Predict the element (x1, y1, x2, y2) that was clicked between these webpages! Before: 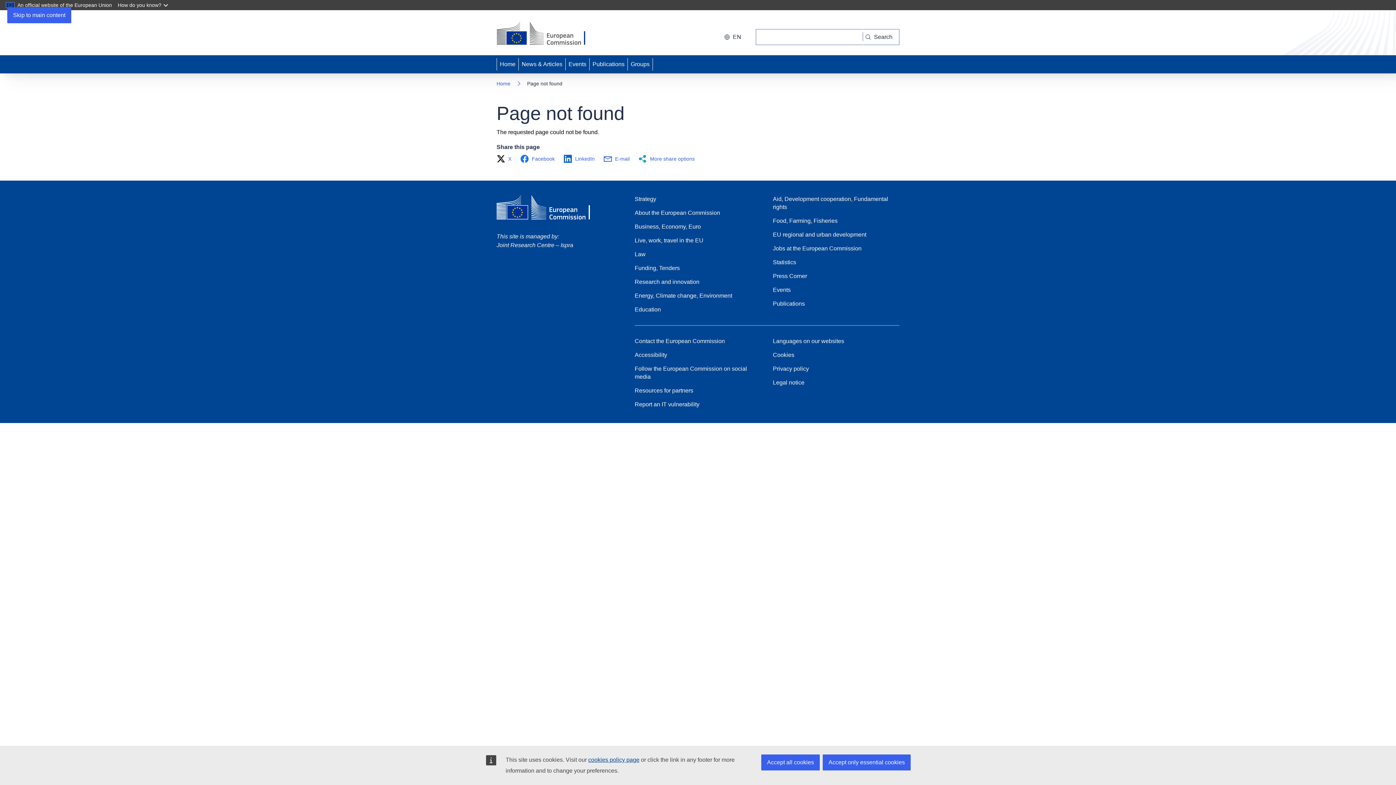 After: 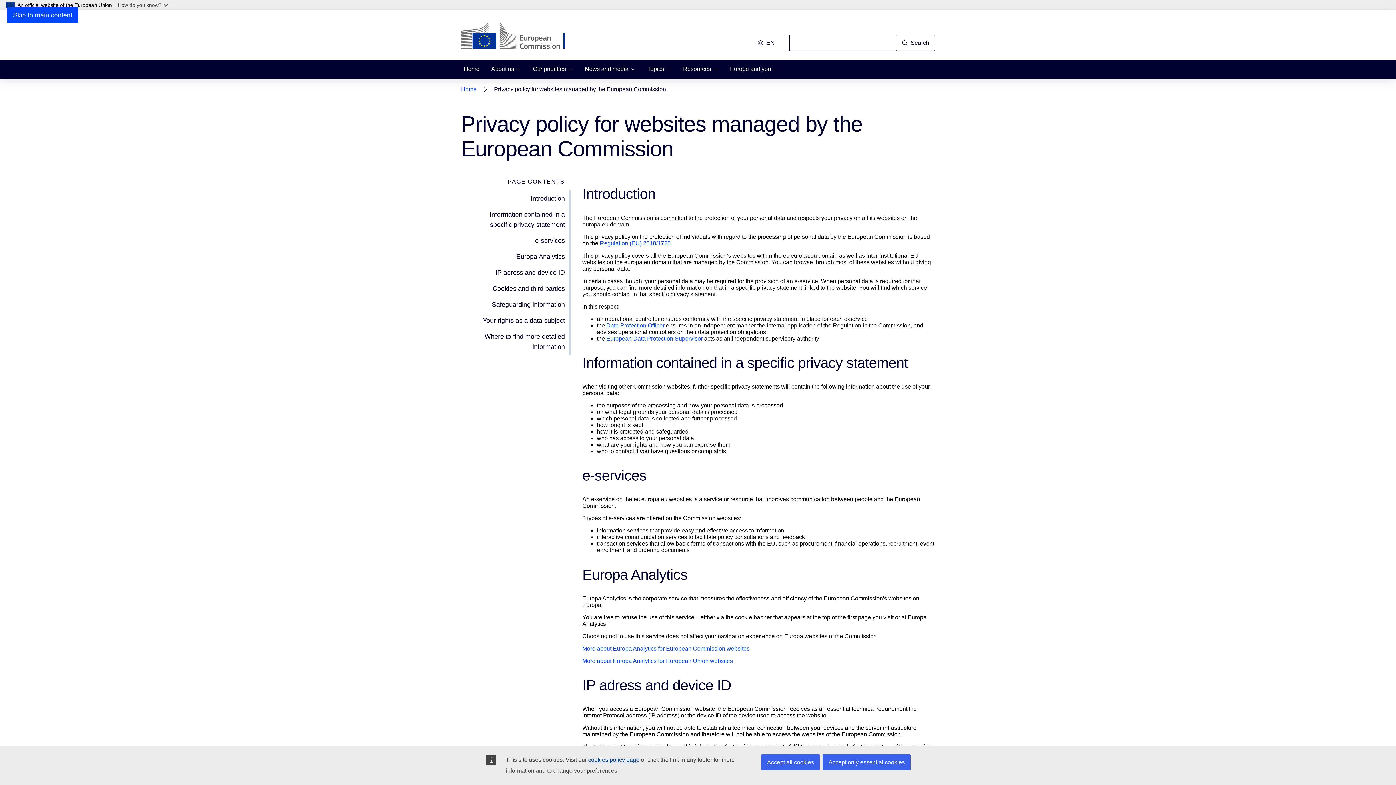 Action: label: Privacy policy bbox: (773, 365, 809, 373)